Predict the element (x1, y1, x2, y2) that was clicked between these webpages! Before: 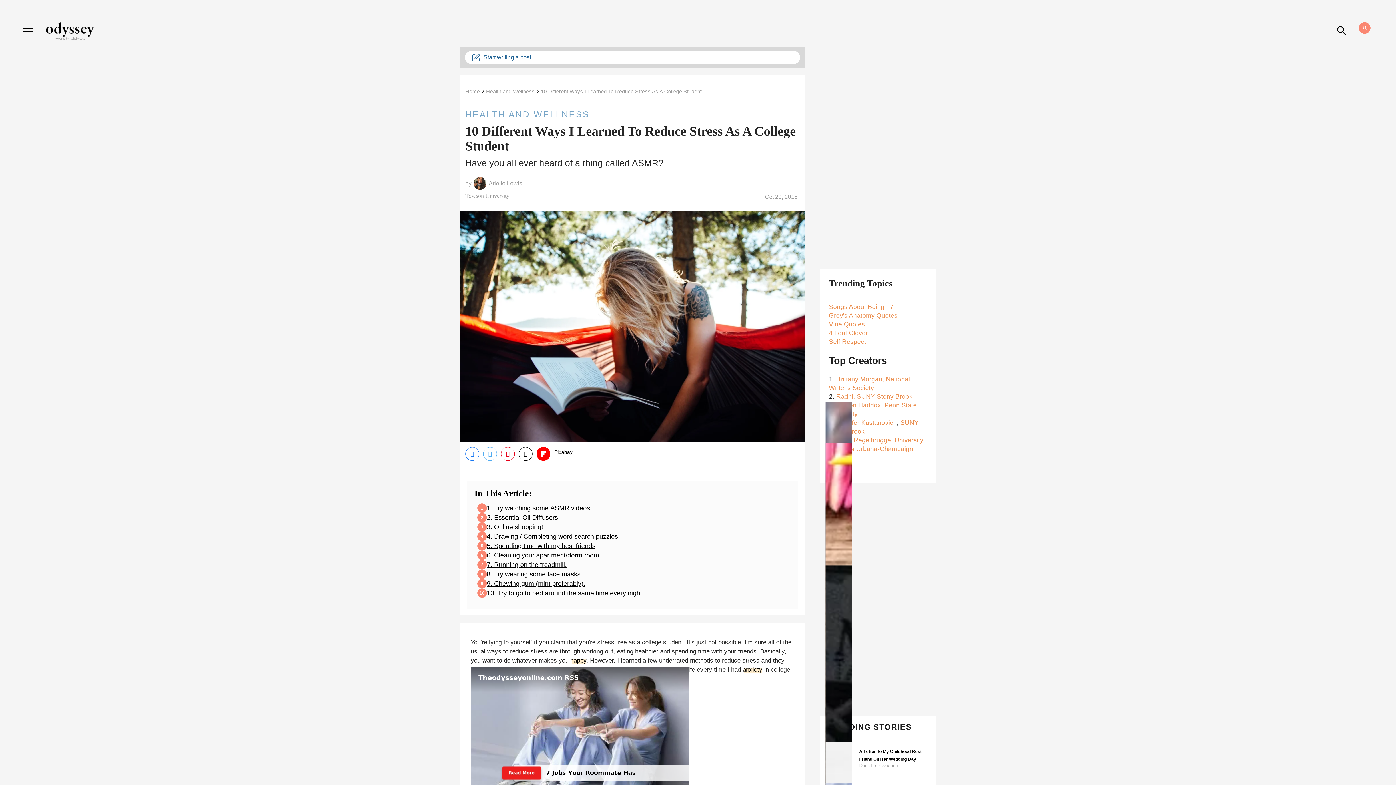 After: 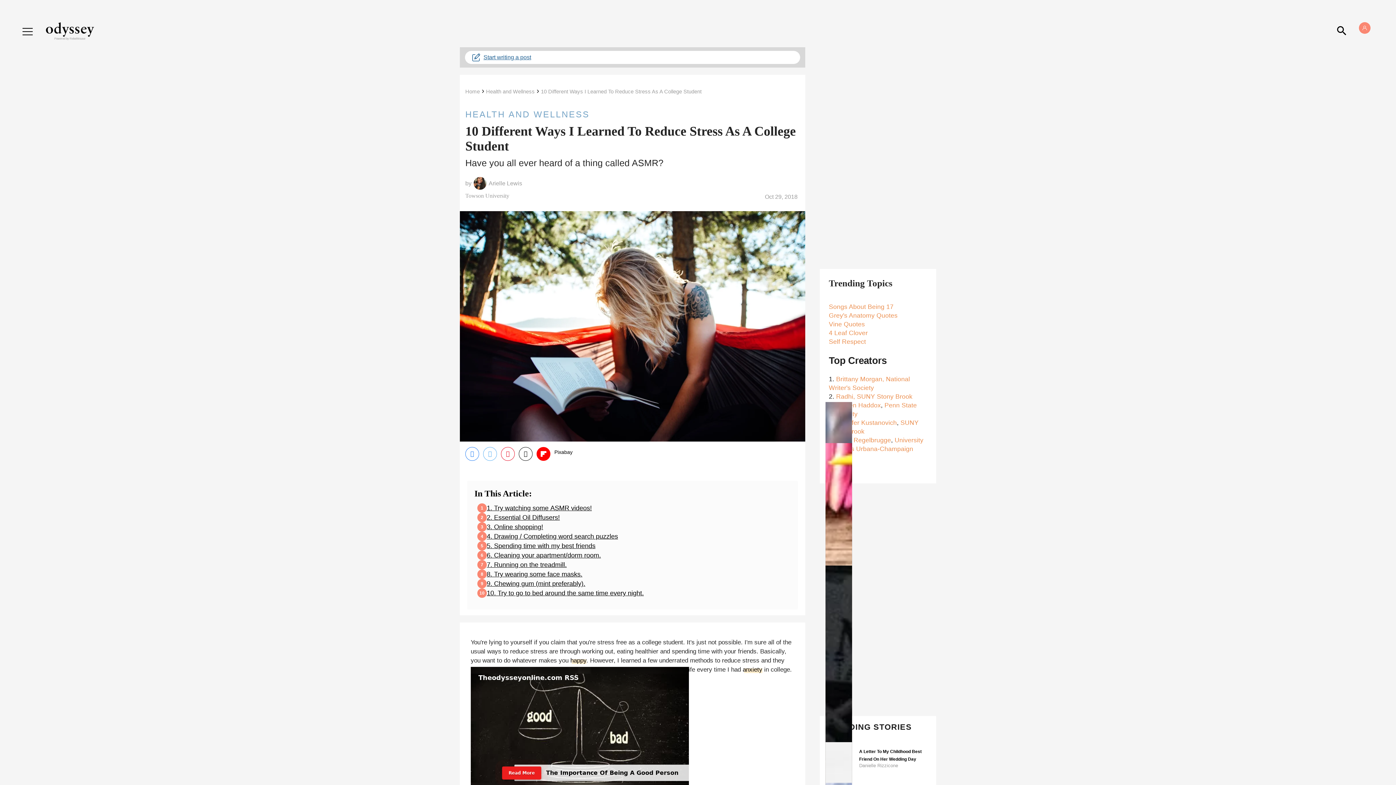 Action: bbox: (536, 447, 550, 461) label: Share on Flipboard